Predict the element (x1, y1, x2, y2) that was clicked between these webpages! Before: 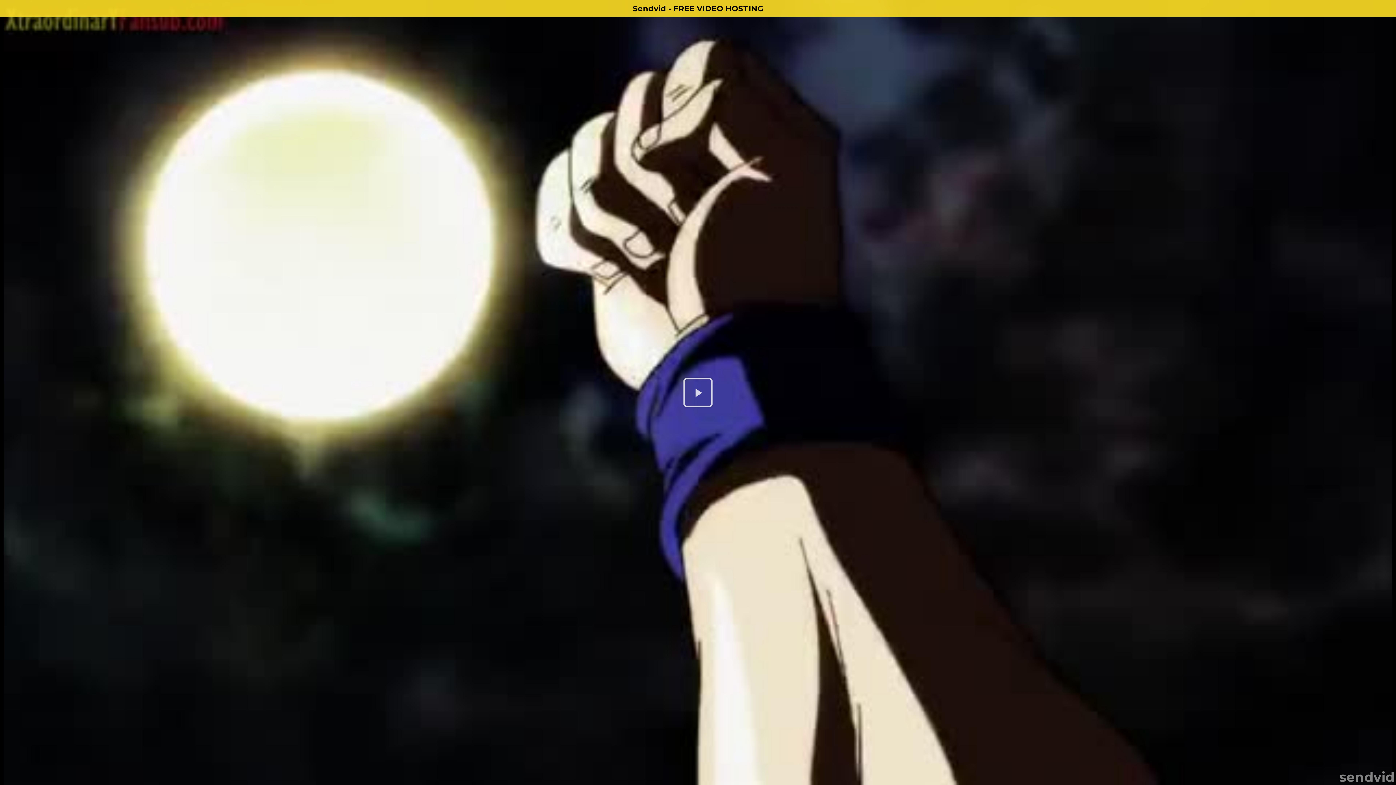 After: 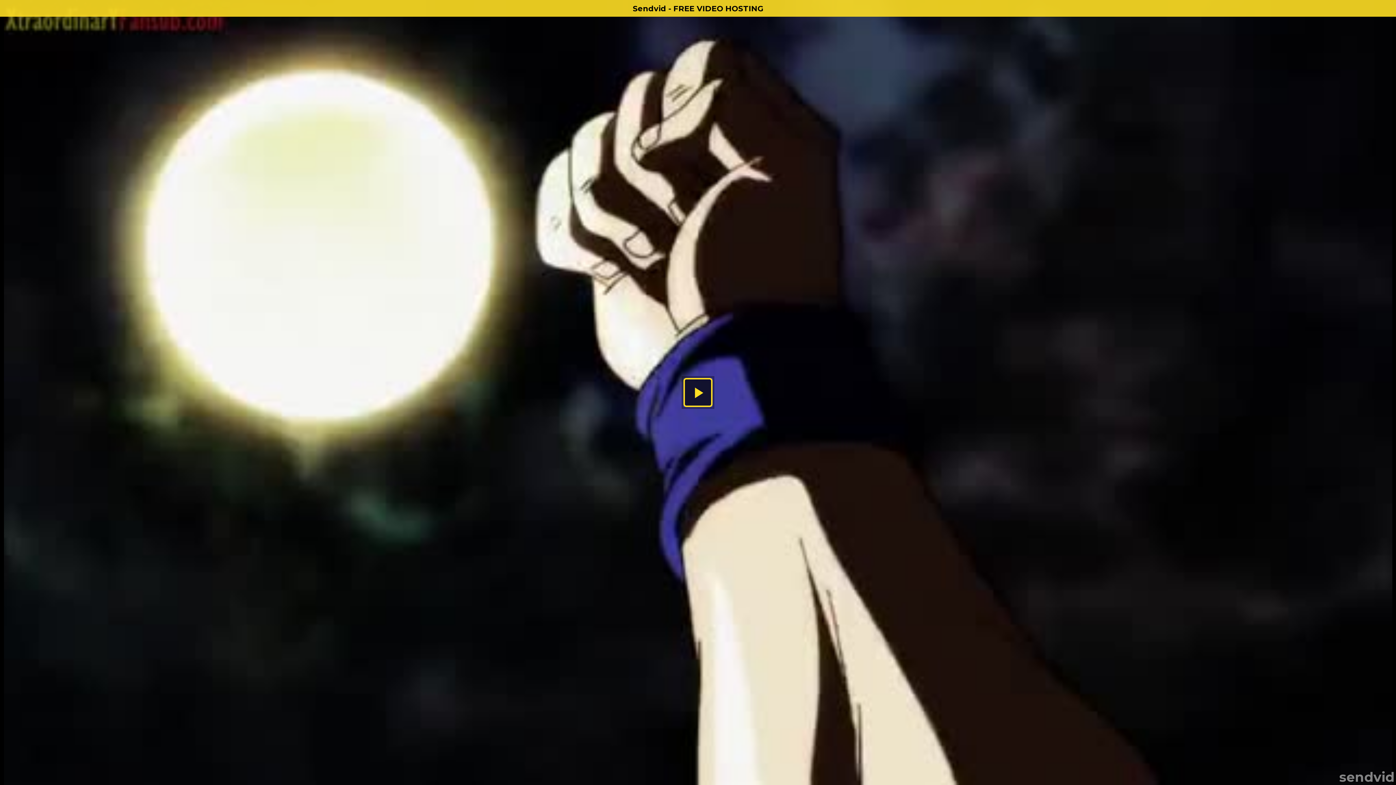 Action: label: Sendvid - FREE VIDEO HOSTING bbox: (0, 0, 1396, 16)